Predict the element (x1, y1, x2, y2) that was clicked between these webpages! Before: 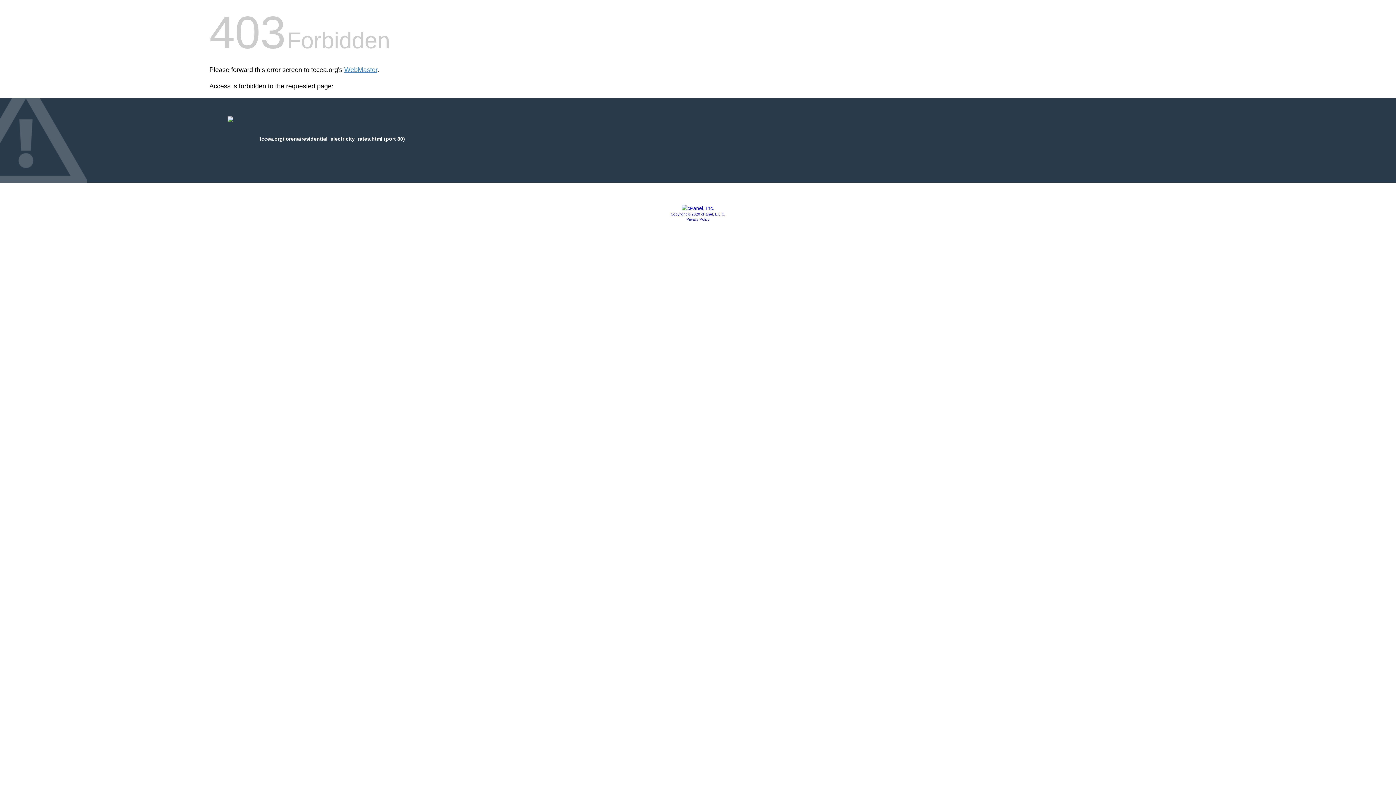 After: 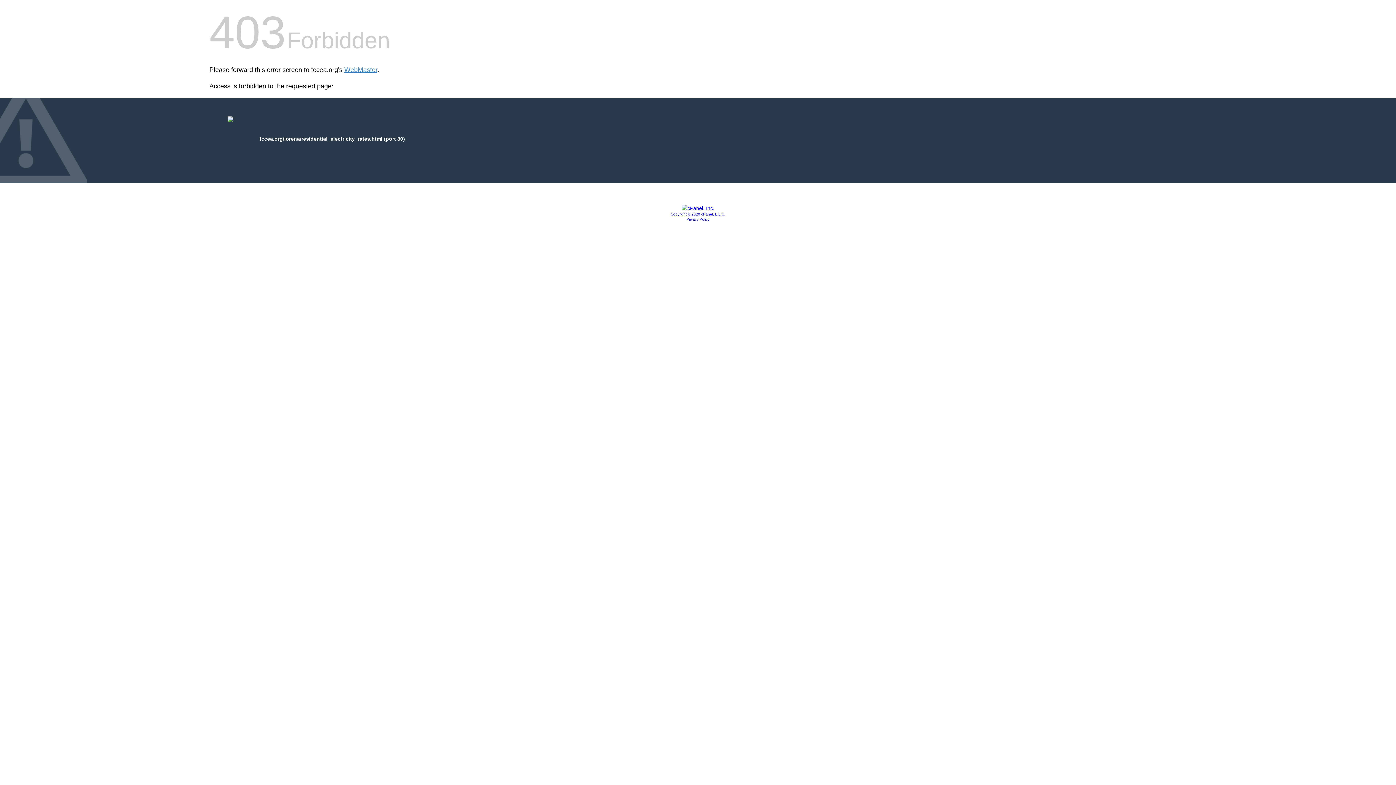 Action: bbox: (670, 212, 725, 216) label: Copyright © 2020 cPanel, L.L.C.